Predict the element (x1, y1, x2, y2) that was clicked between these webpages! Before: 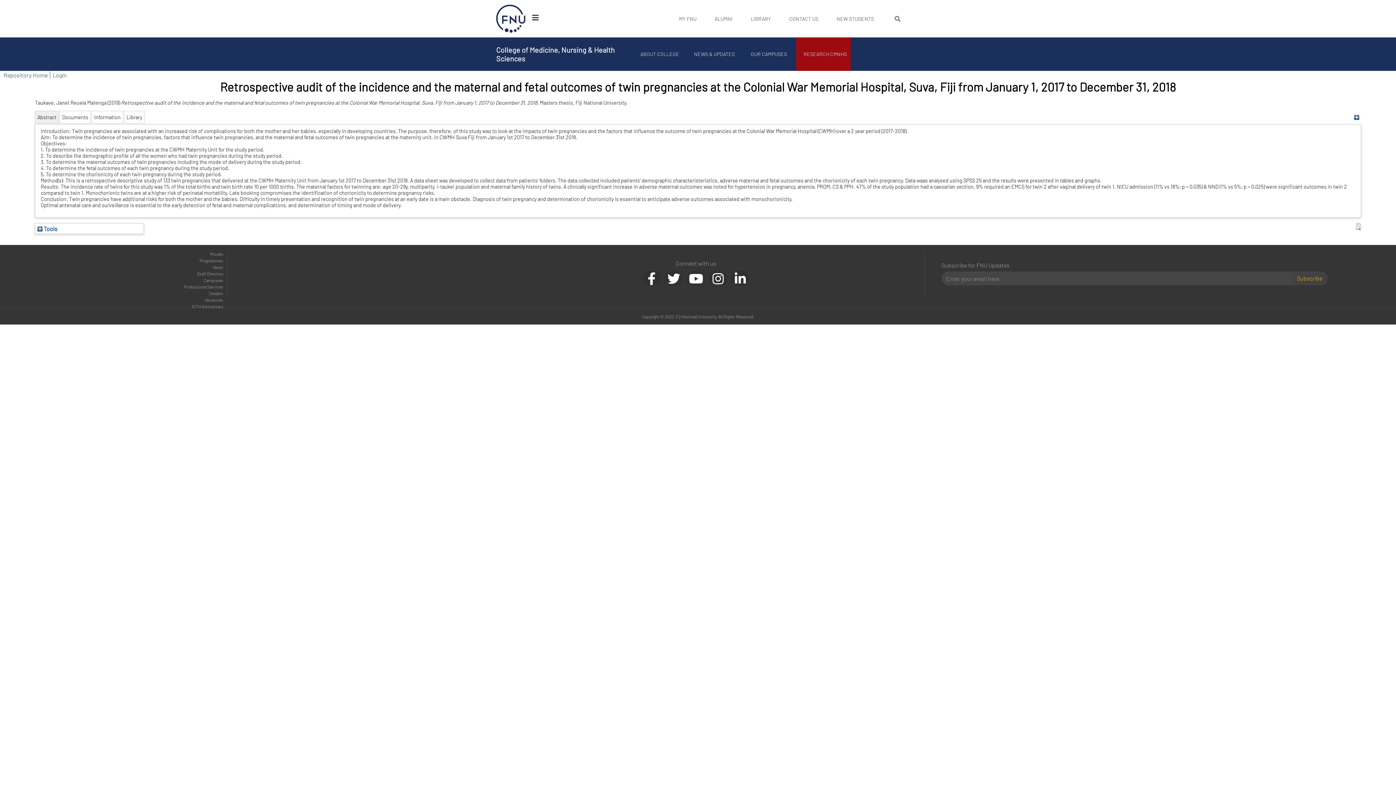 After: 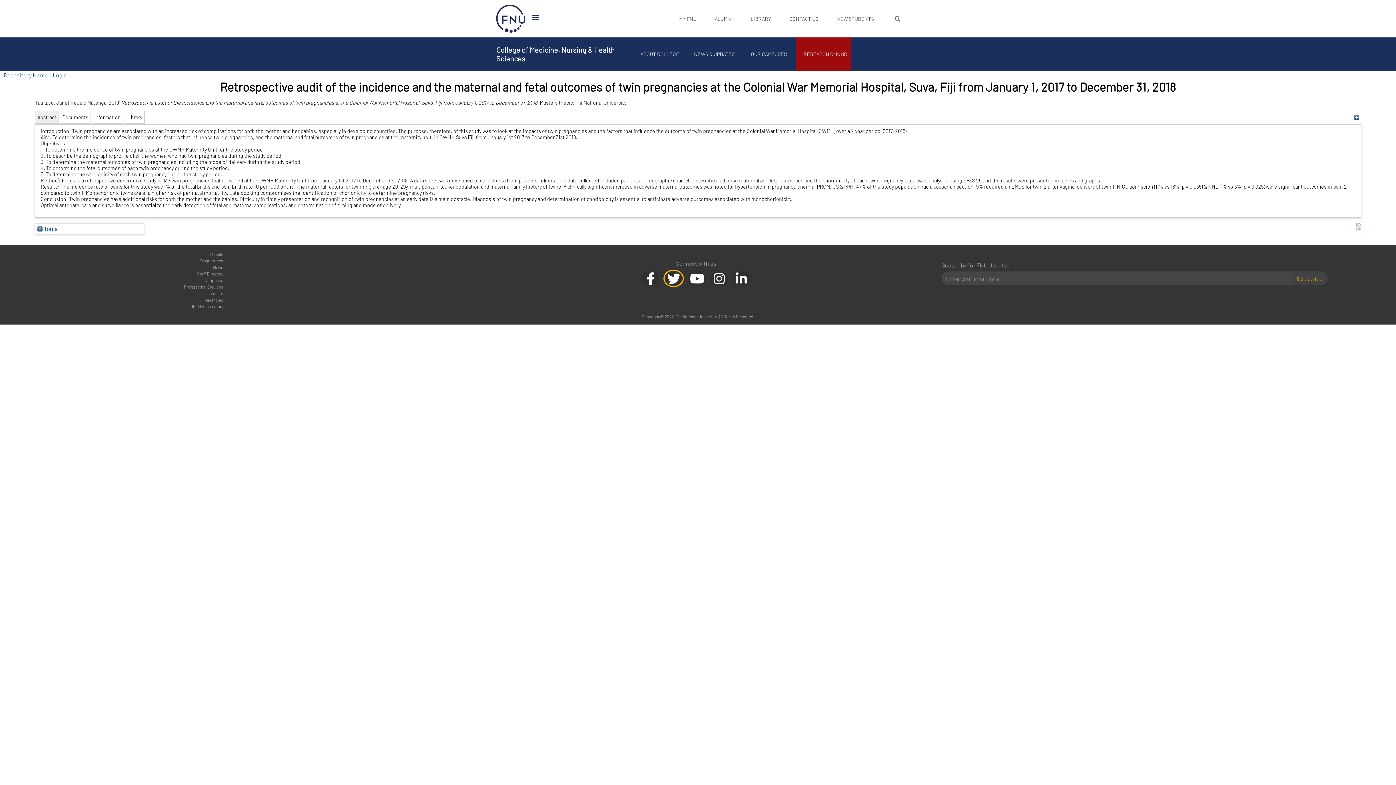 Action: bbox: (664, 271, 683, 286)